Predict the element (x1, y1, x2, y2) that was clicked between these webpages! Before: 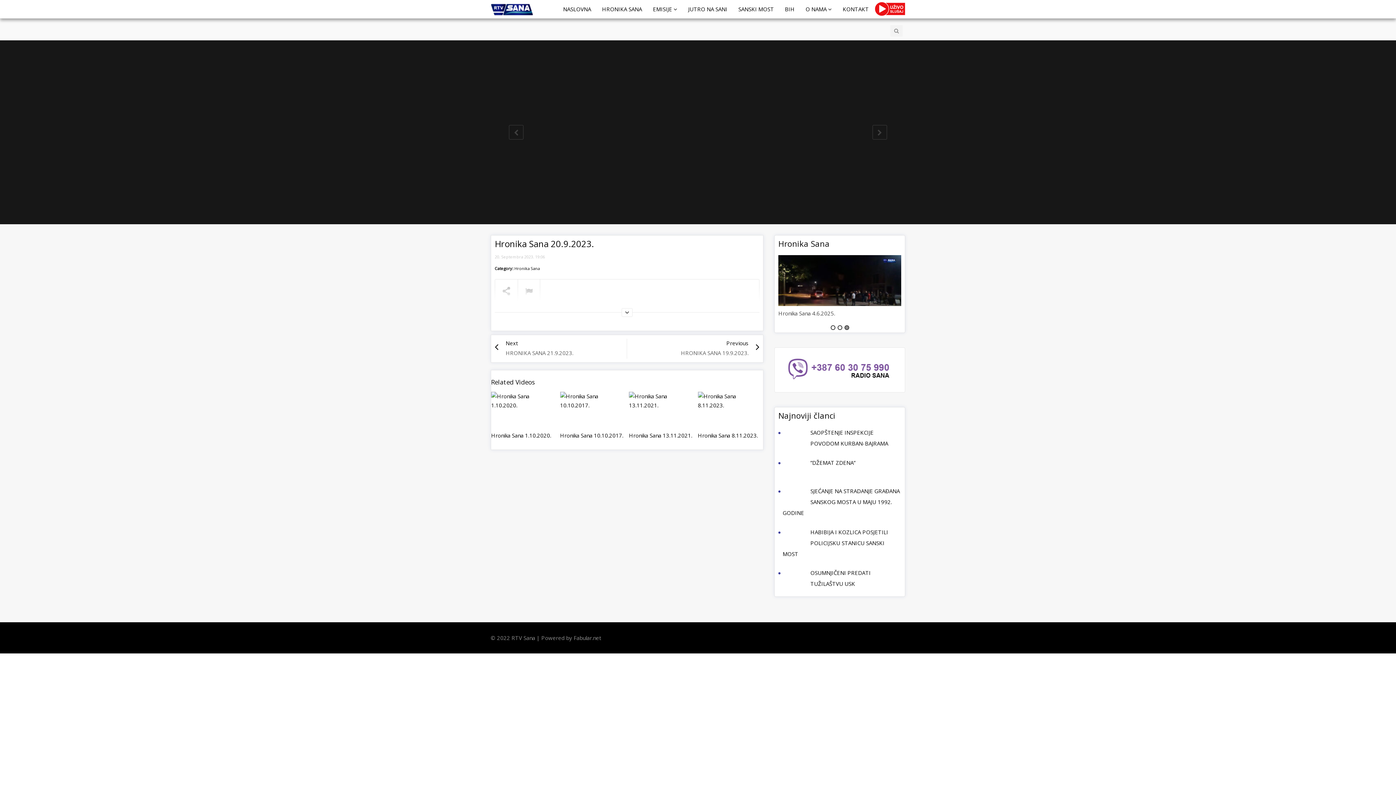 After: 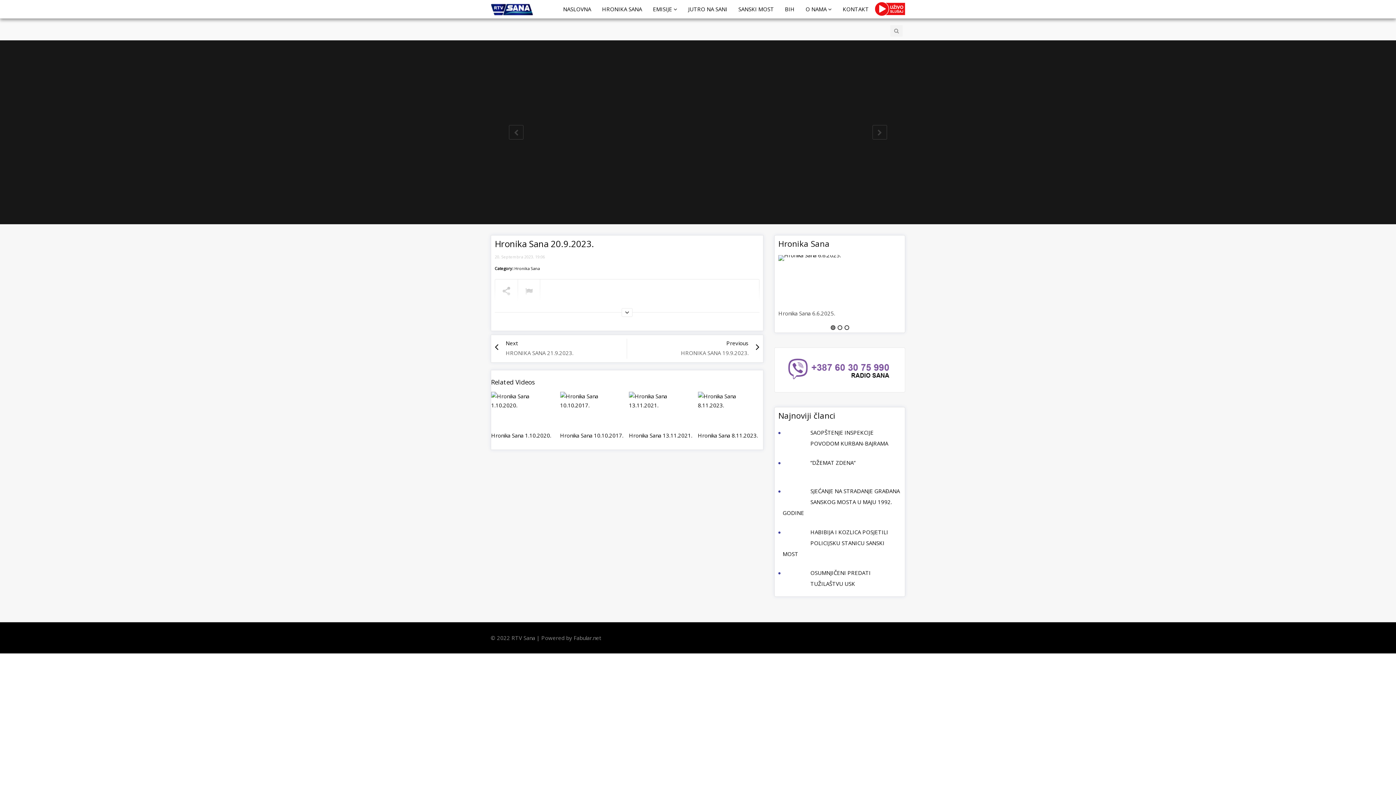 Action: bbox: (874, 4, 905, 12)